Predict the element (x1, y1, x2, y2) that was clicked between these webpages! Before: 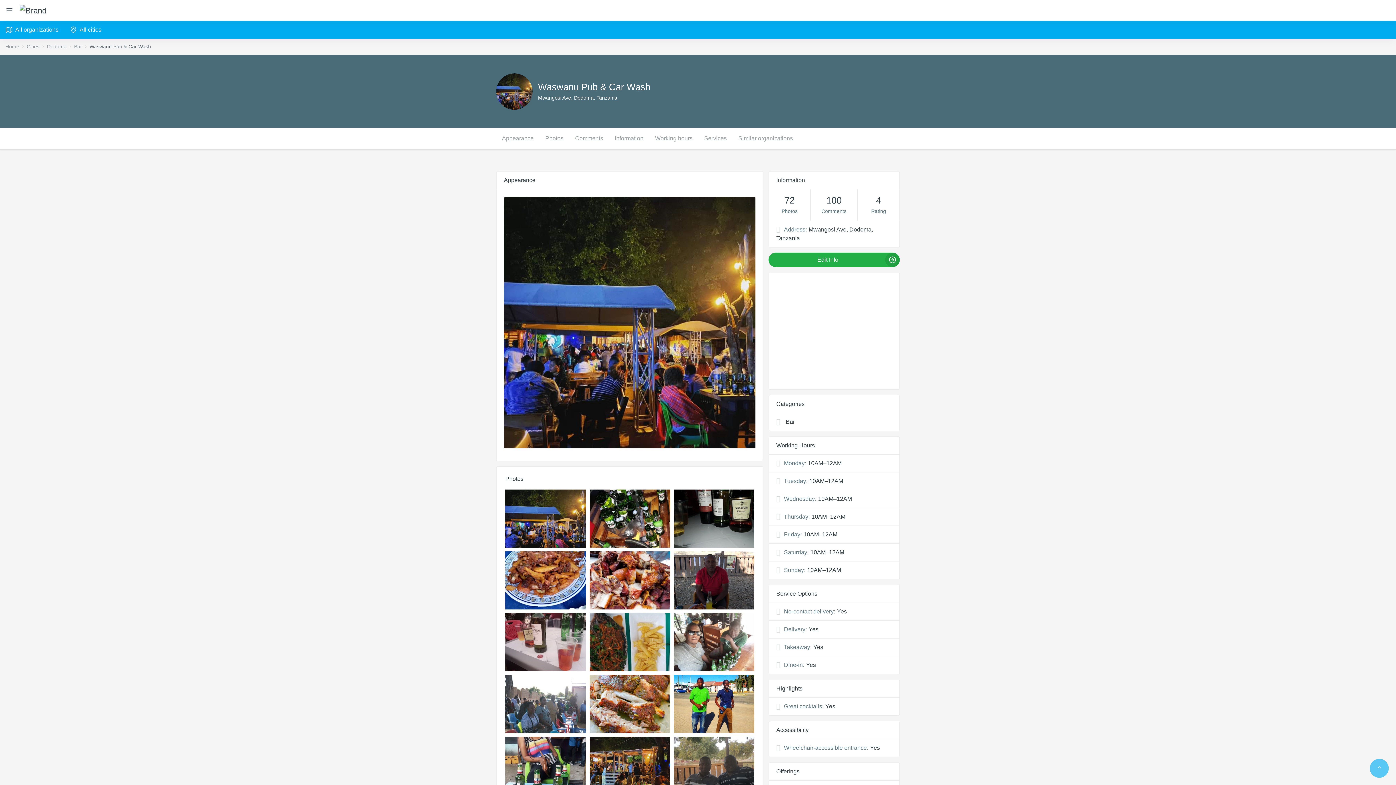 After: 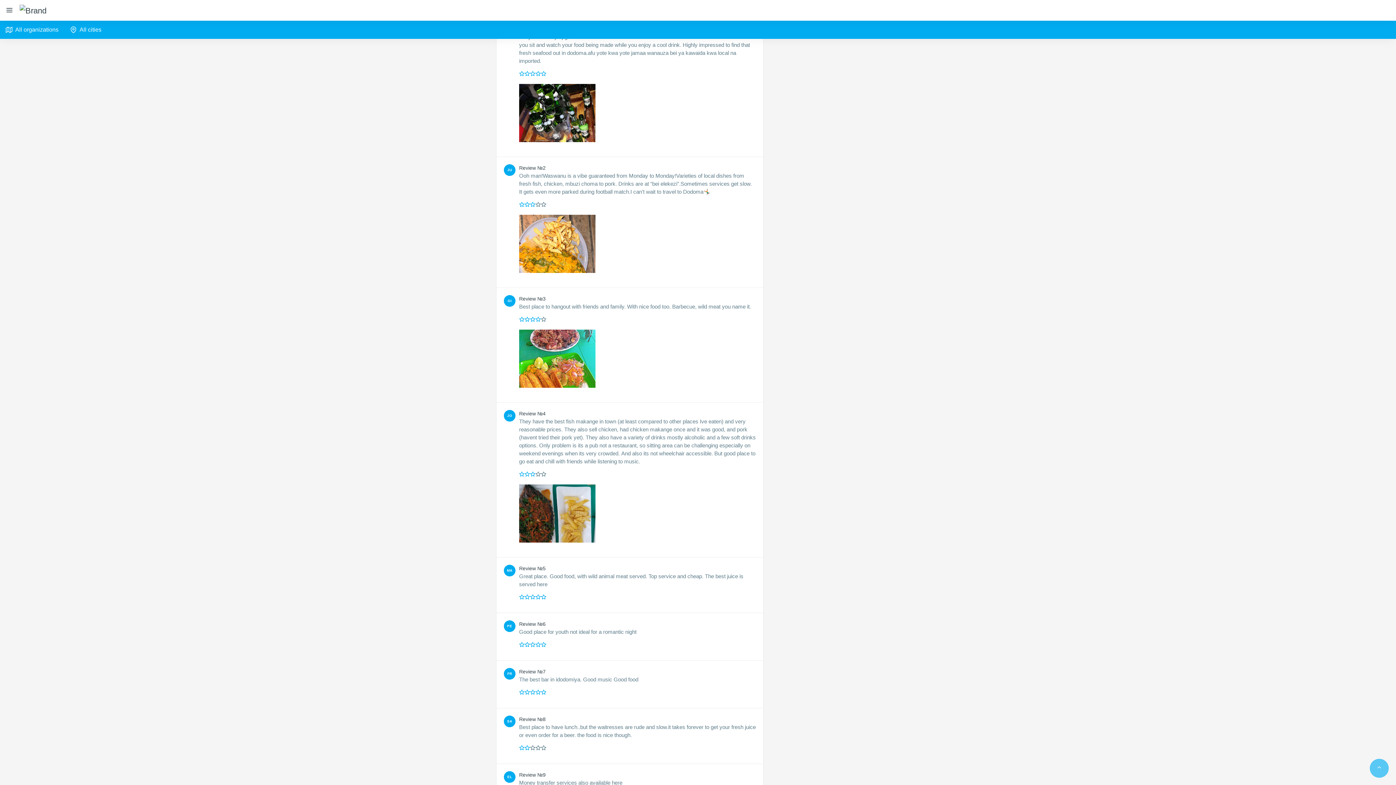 Action: bbox: (569, 128, 609, 149) label: Comments